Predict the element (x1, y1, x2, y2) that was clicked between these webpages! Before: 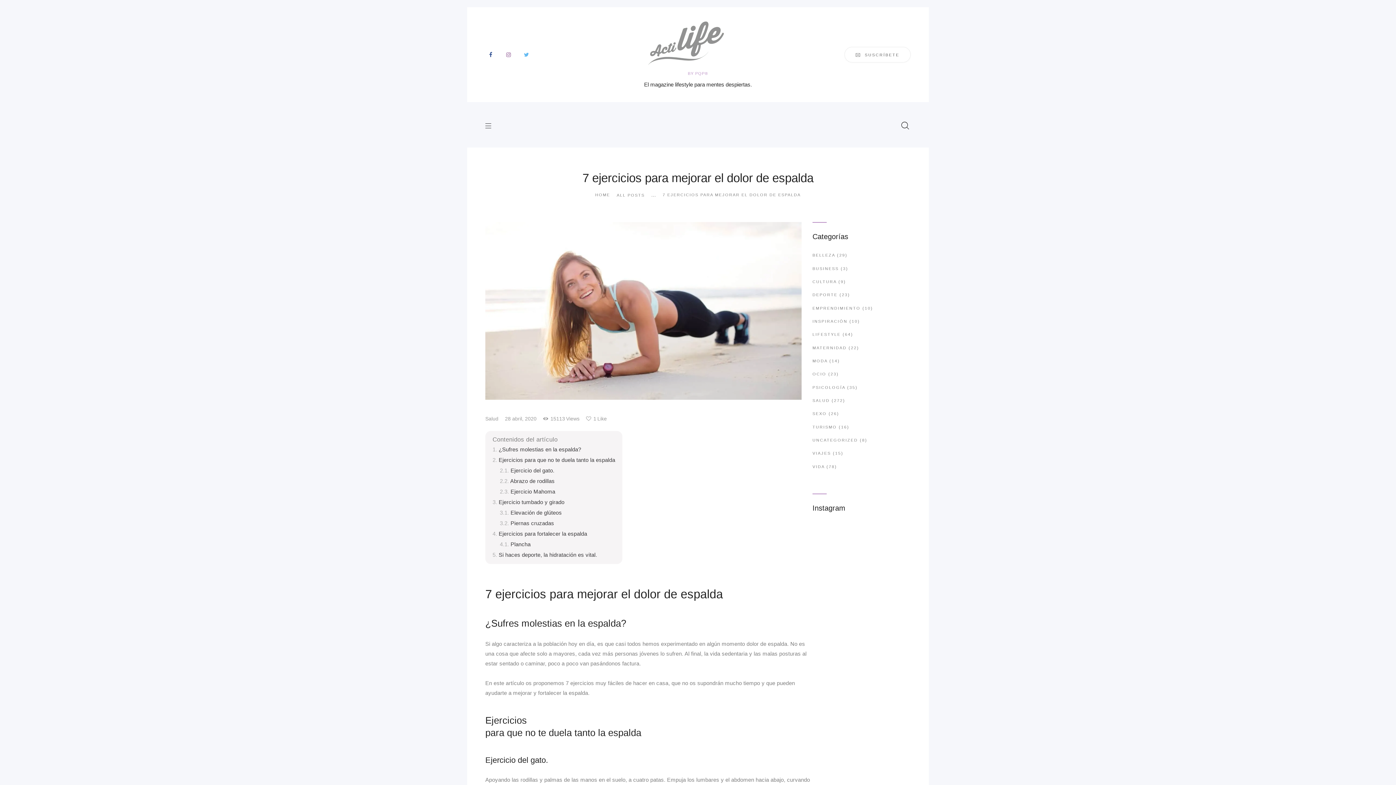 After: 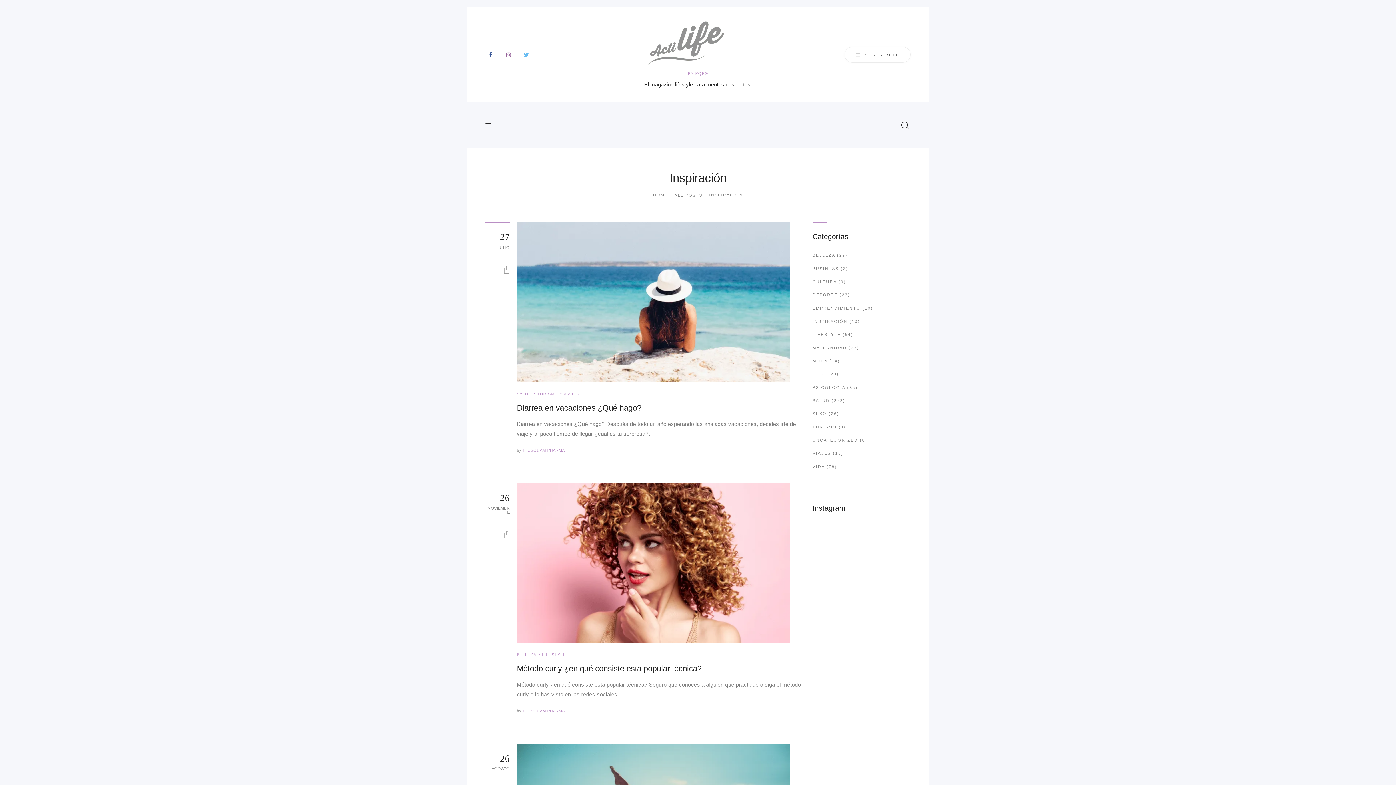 Action: bbox: (812, 319, 847, 323) label: INSPIRACIÓN